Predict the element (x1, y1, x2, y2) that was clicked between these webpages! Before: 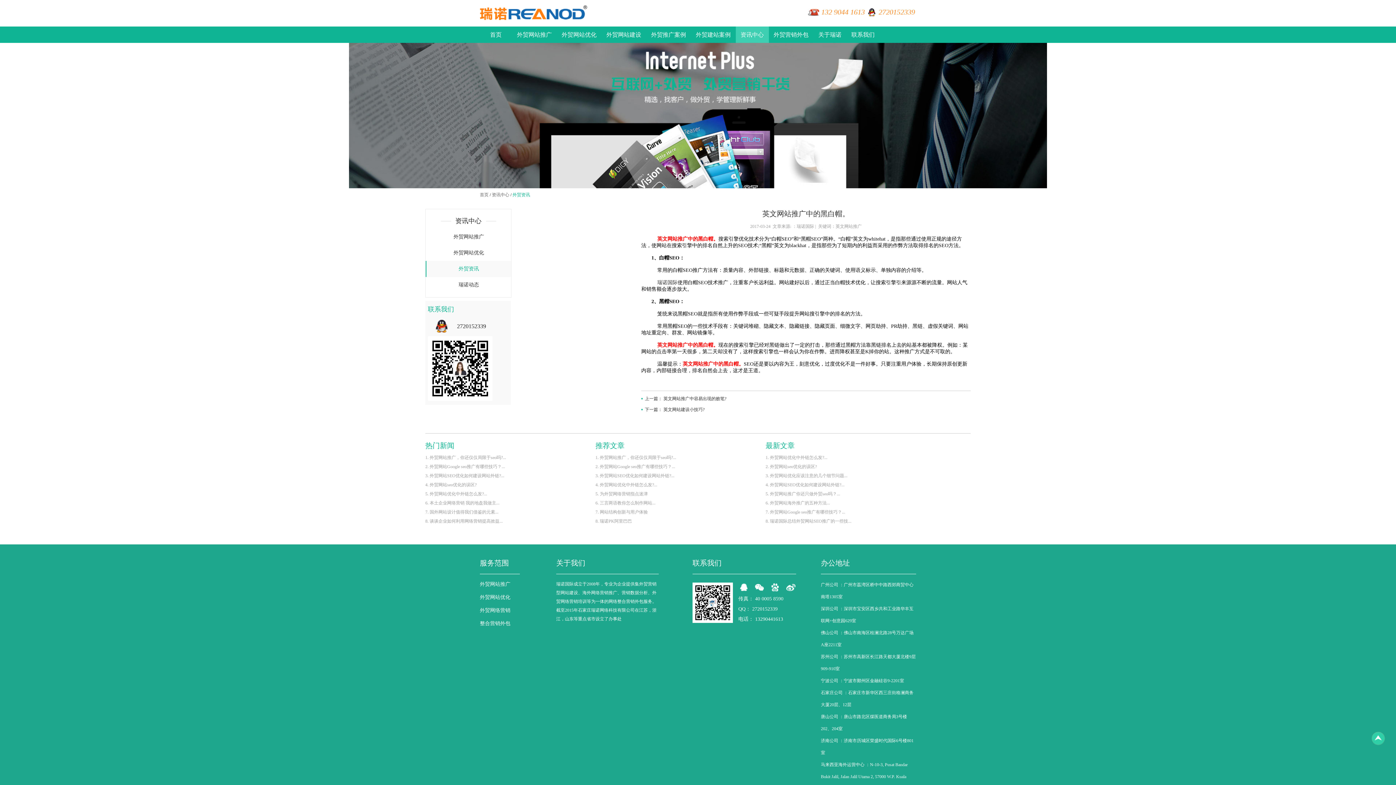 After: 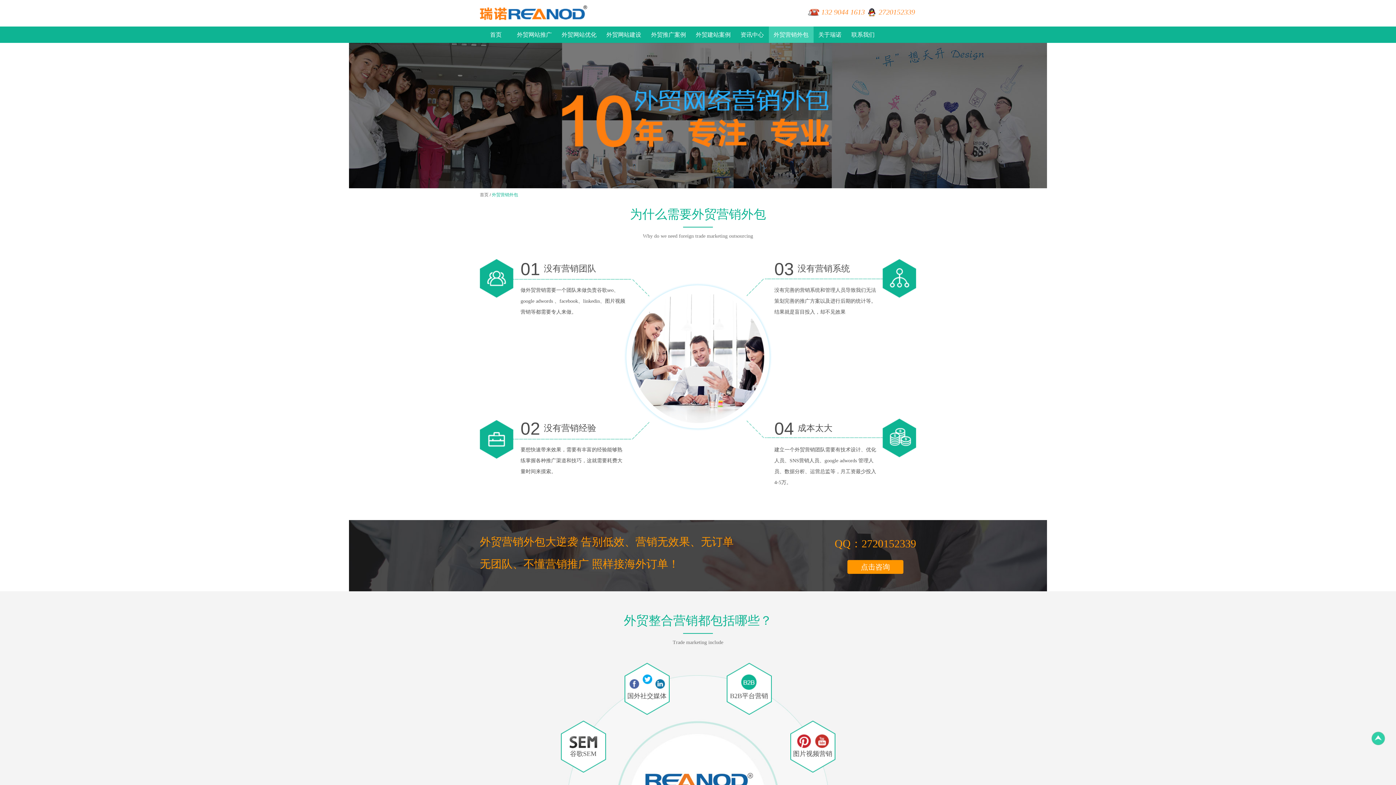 Action: bbox: (769, 26, 813, 42) label: 外贸营销外包